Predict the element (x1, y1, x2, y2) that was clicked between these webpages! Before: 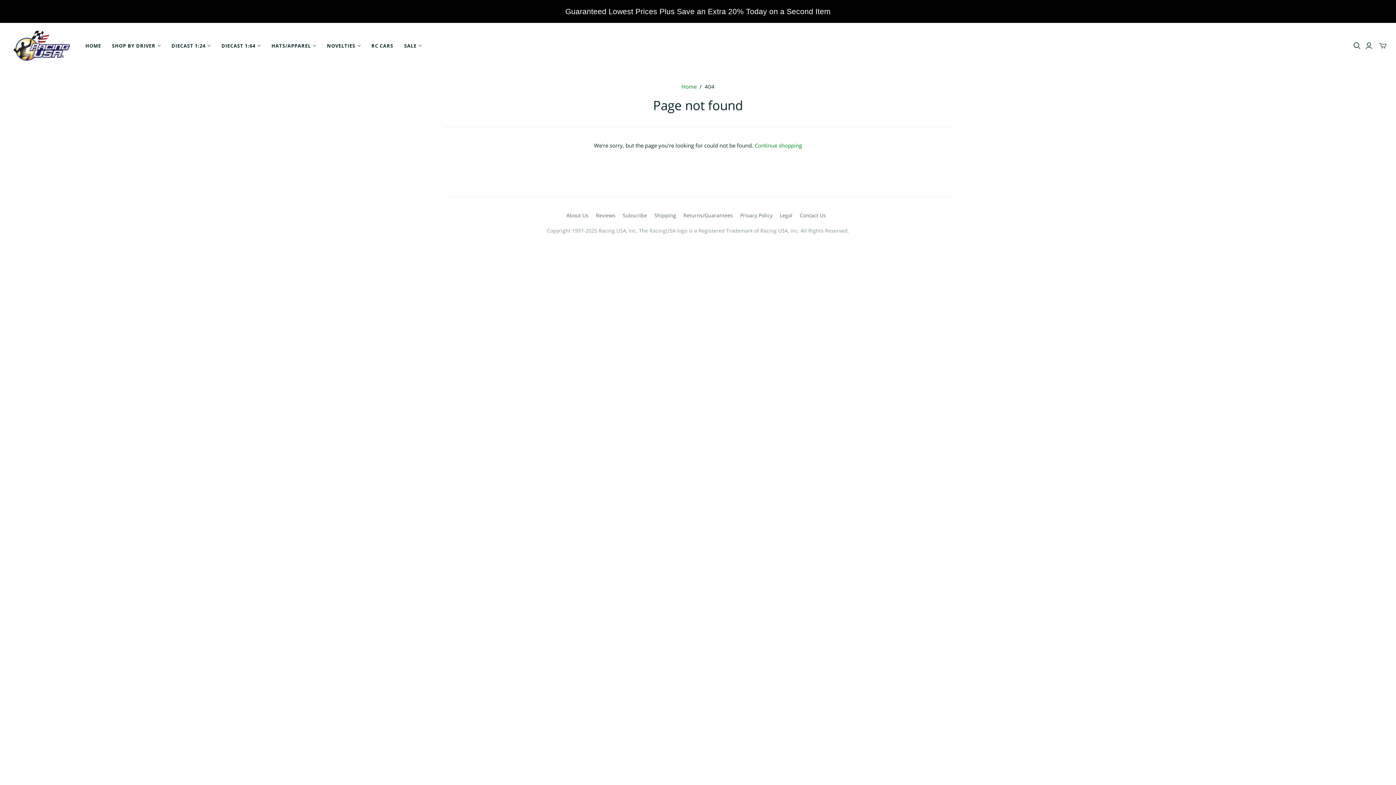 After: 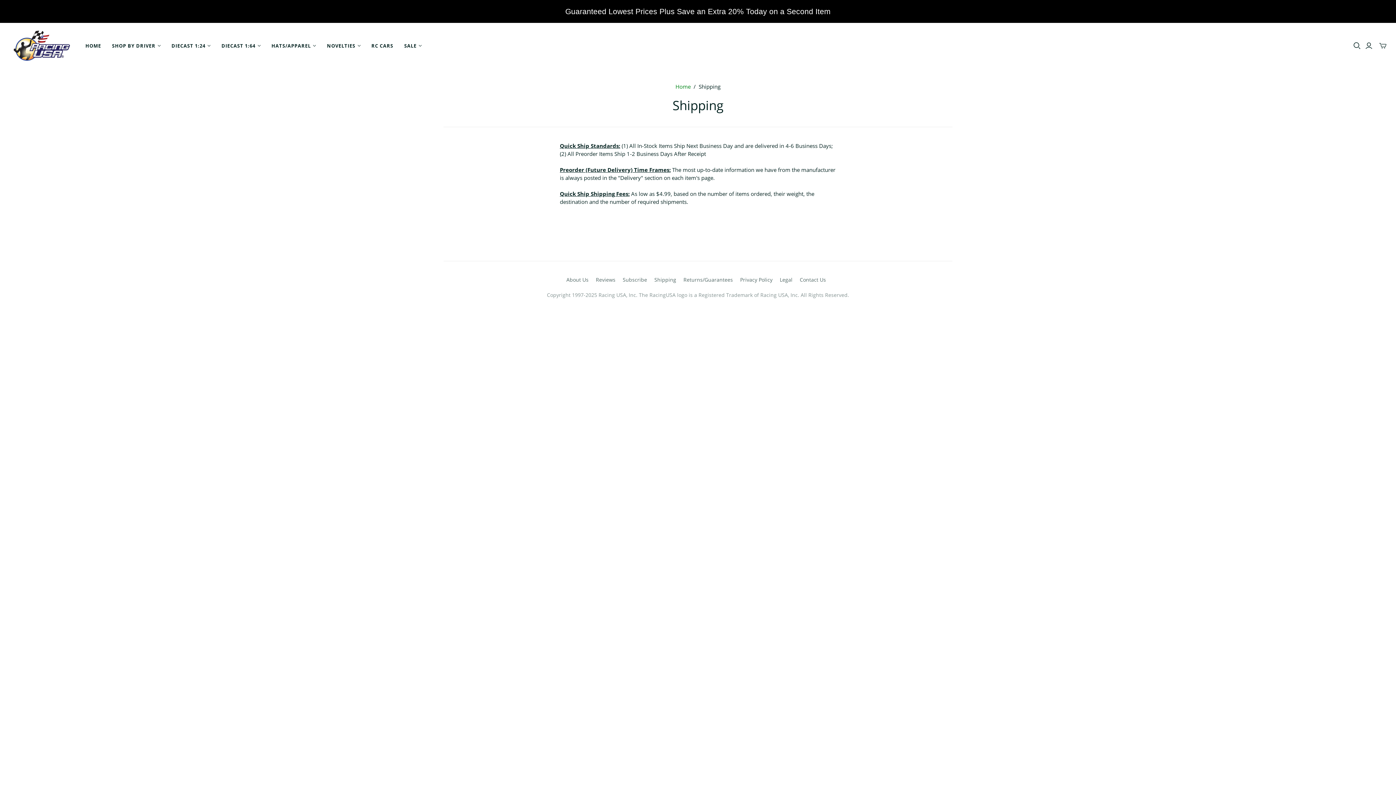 Action: bbox: (654, 212, 676, 218) label: Shipping